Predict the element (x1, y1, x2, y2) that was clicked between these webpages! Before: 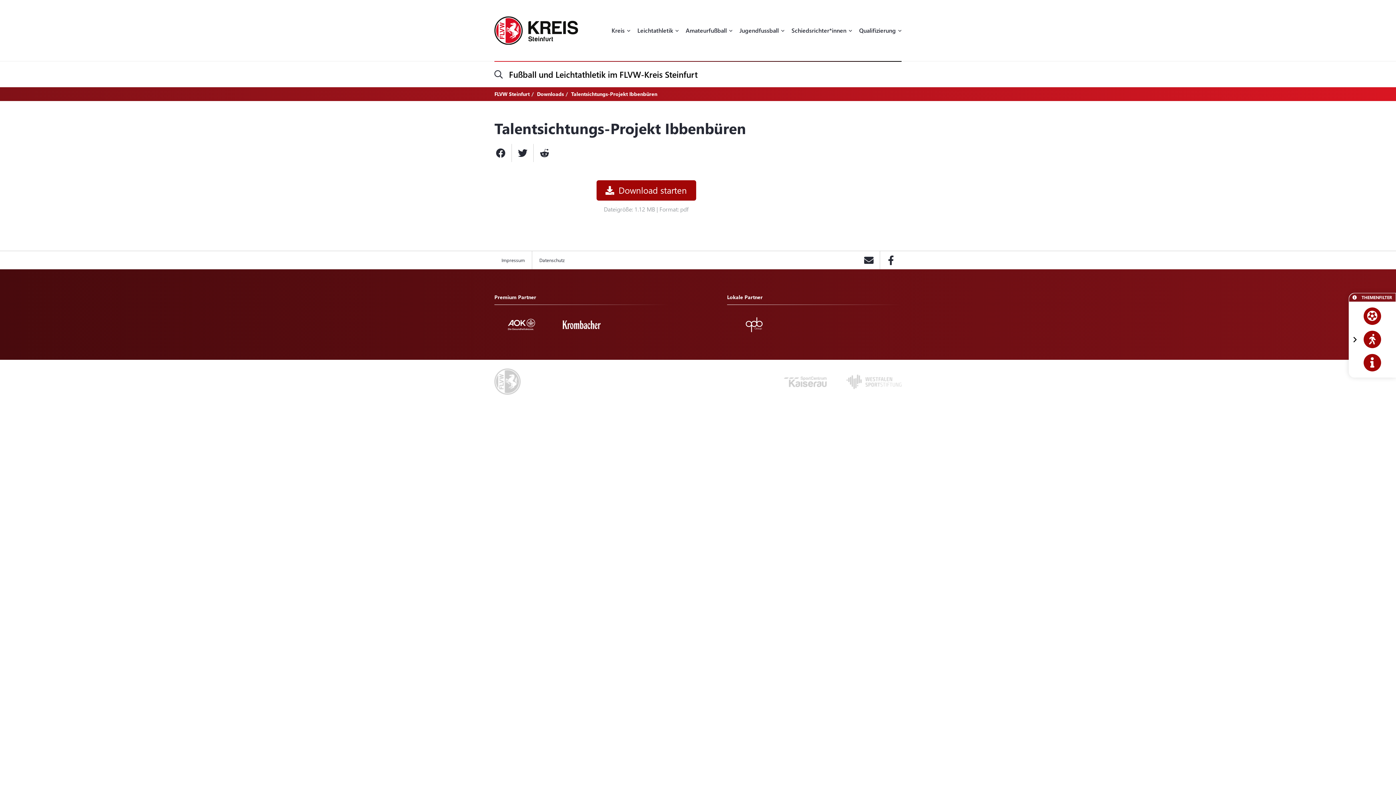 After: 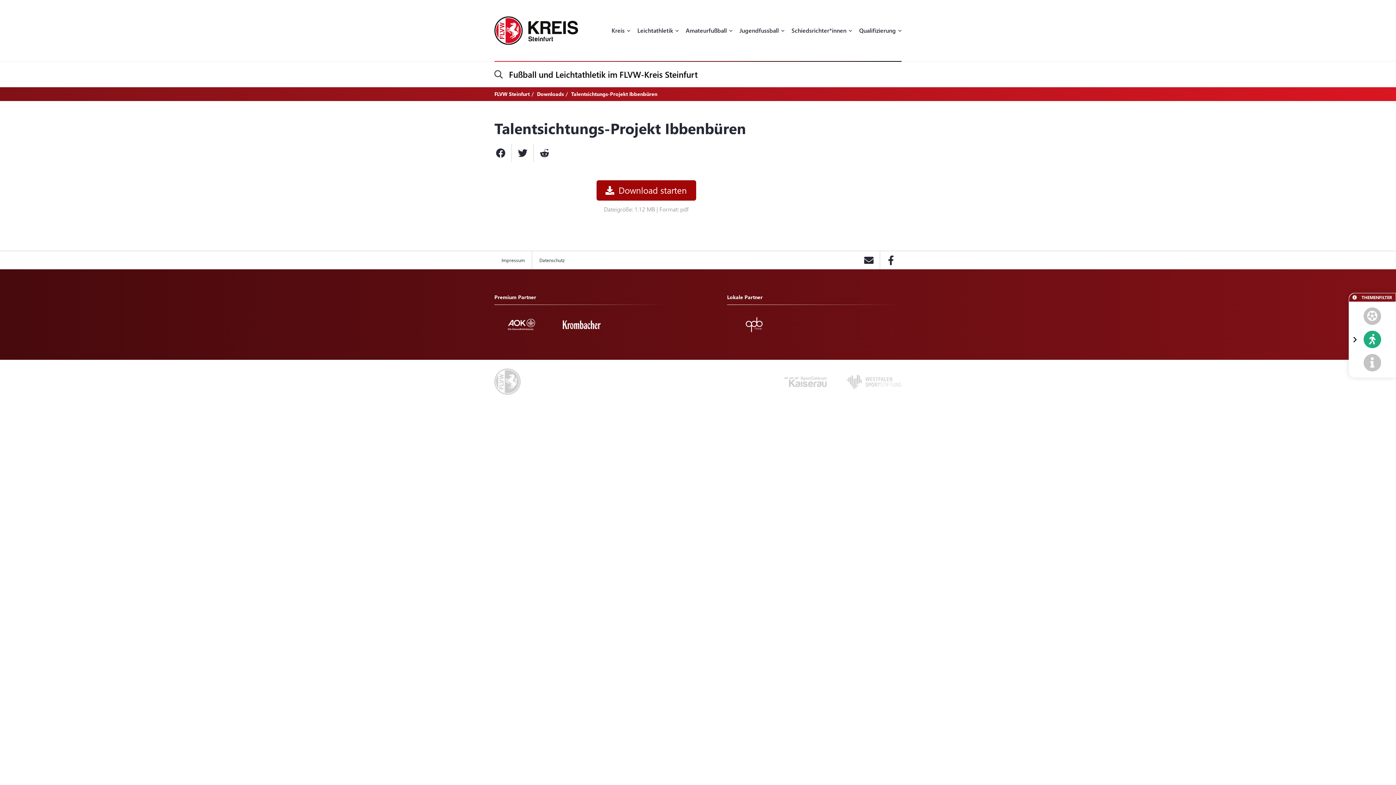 Action: bbox: (1355, 330, 1390, 348)